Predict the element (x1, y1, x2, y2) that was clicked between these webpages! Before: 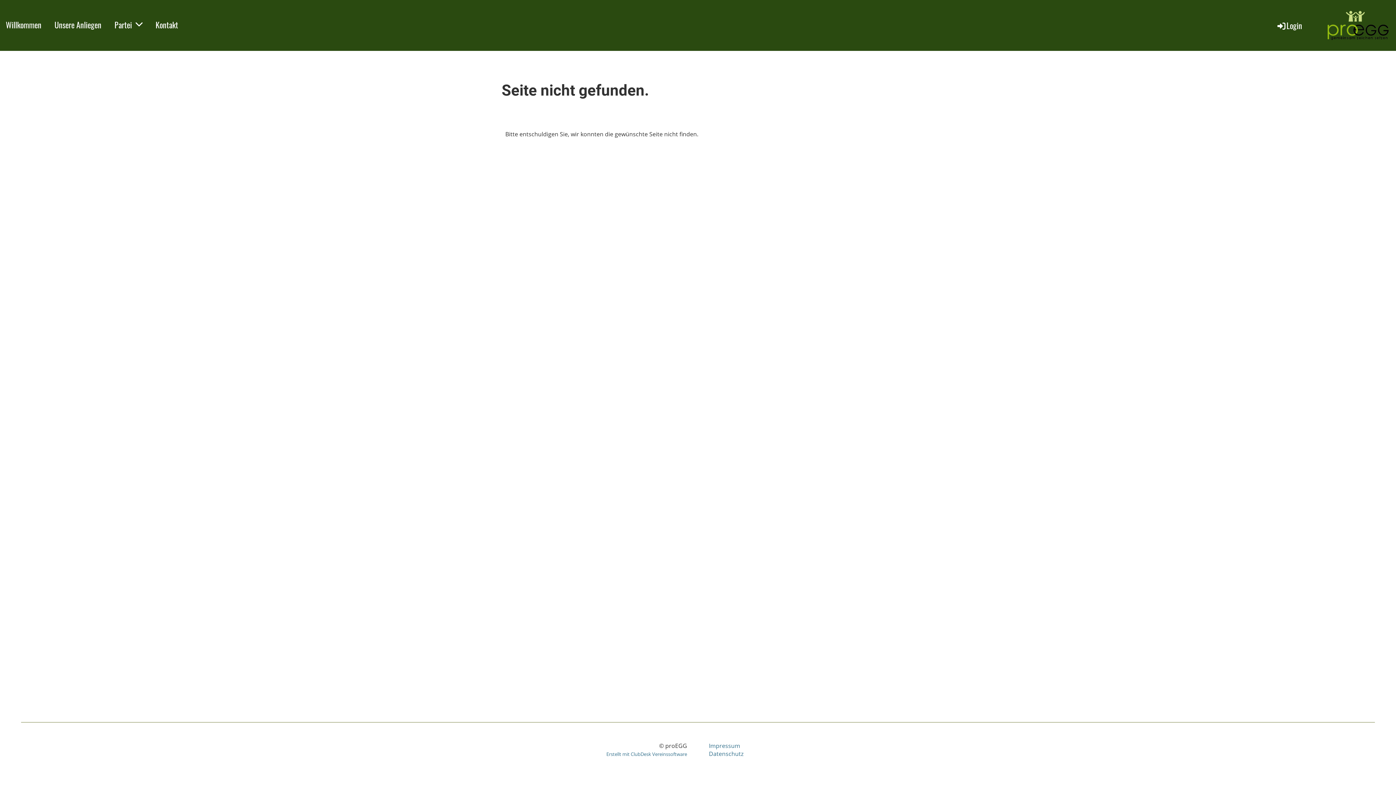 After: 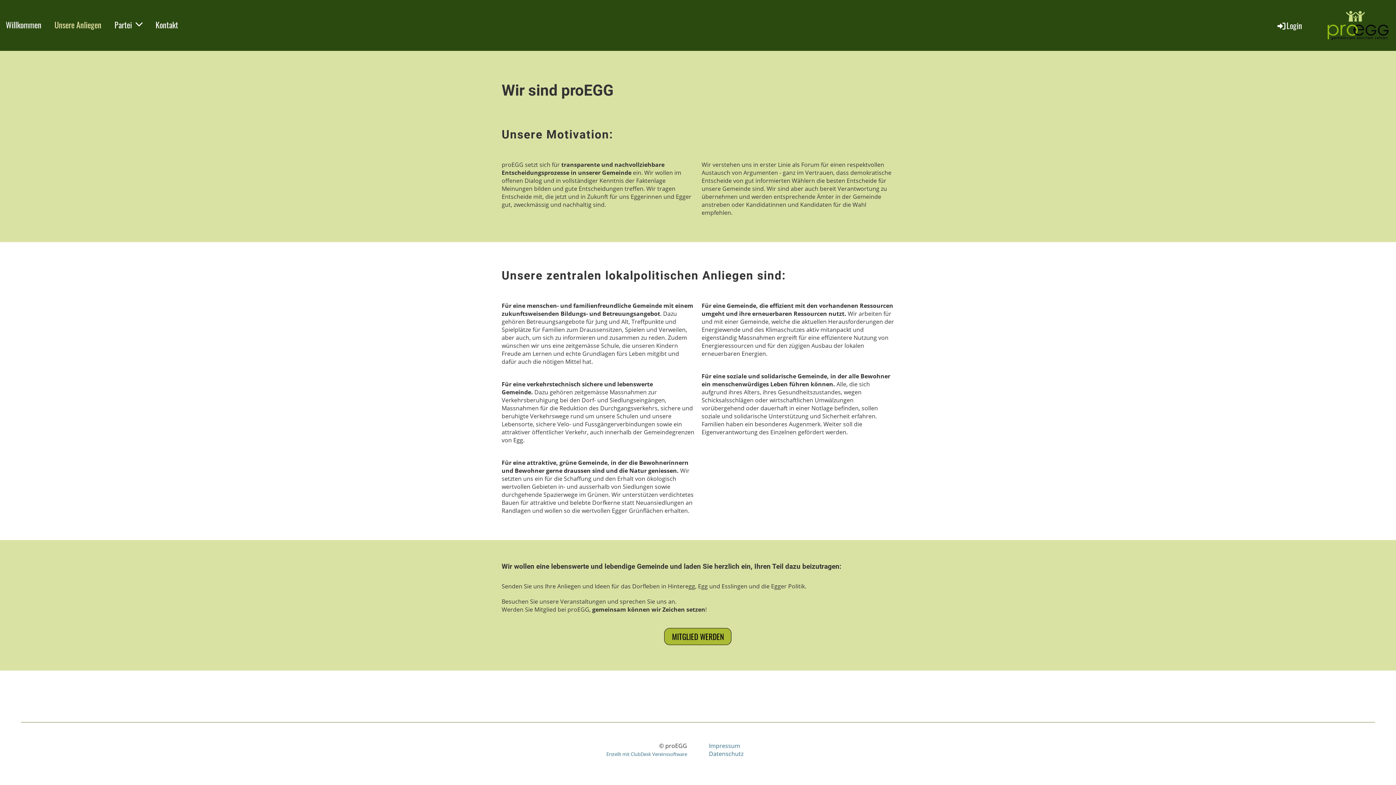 Action: label: Unsere Anliegen bbox: (48, 17, 107, 31)